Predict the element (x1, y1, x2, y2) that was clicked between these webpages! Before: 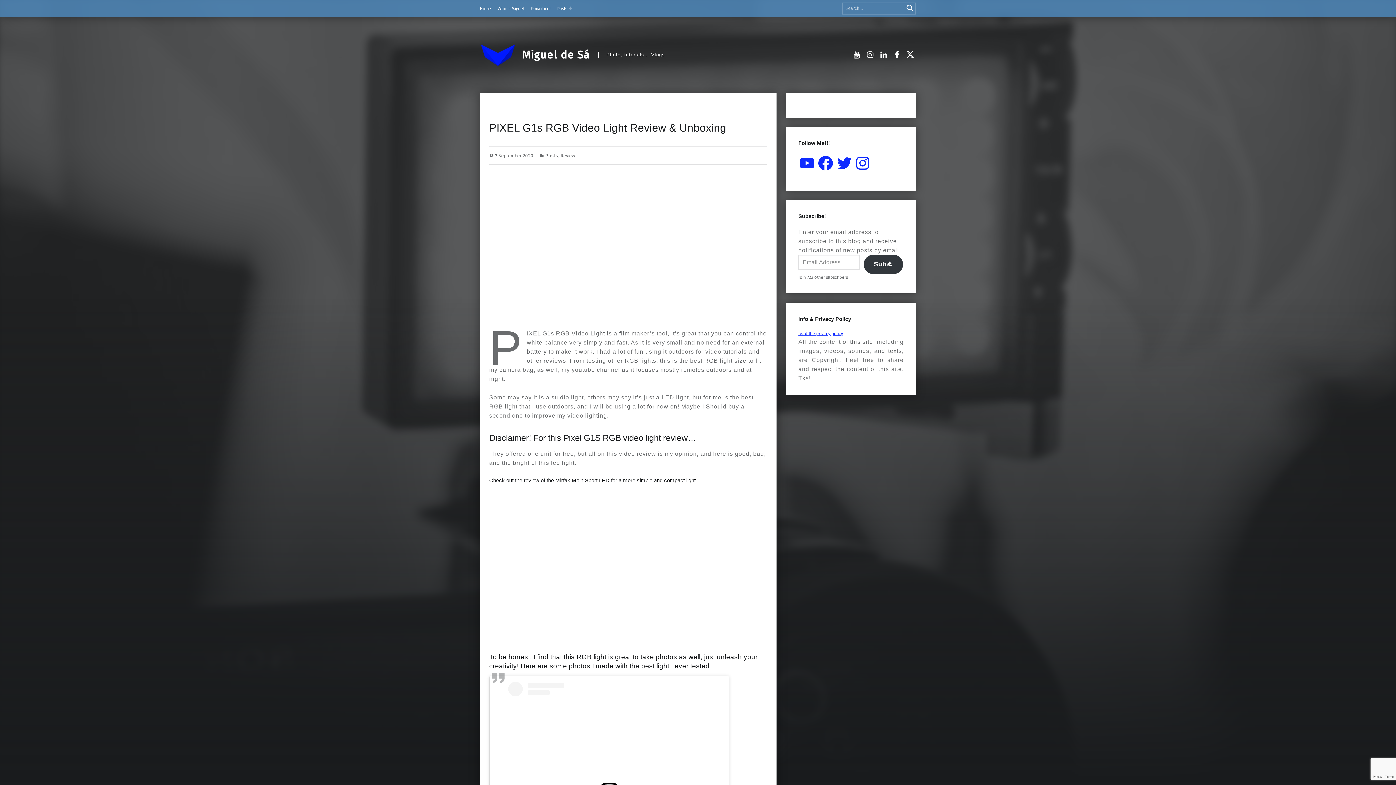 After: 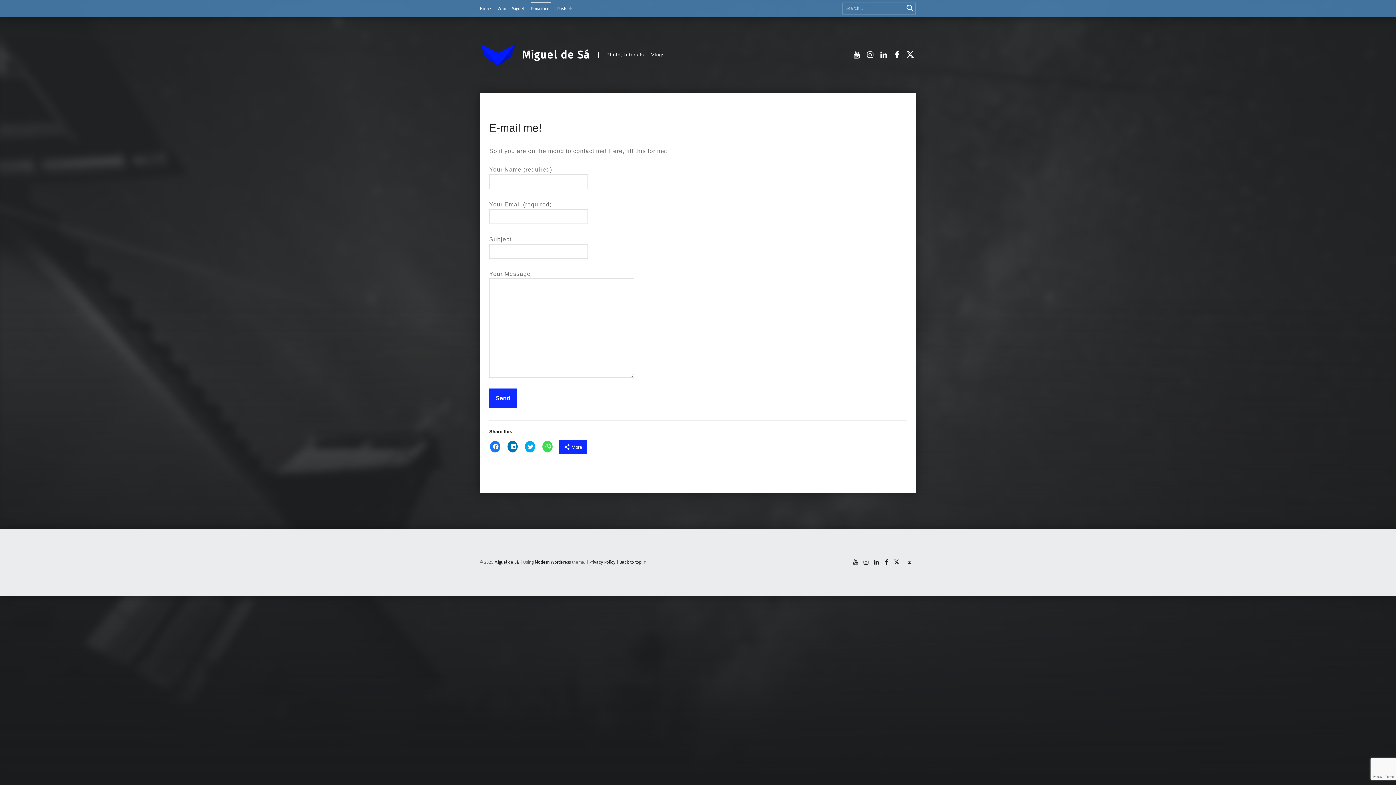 Action: label: E-mail me! bbox: (530, 1, 550, 15)